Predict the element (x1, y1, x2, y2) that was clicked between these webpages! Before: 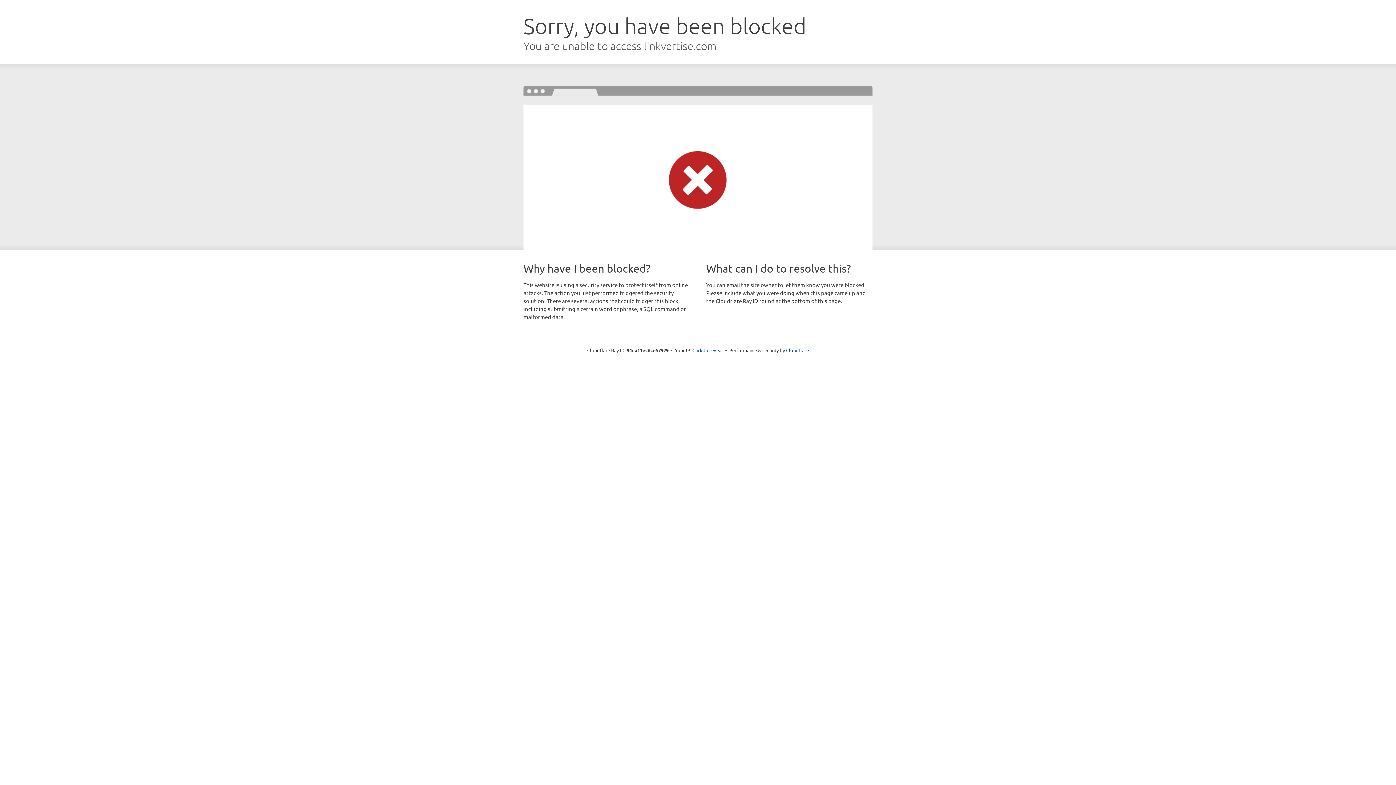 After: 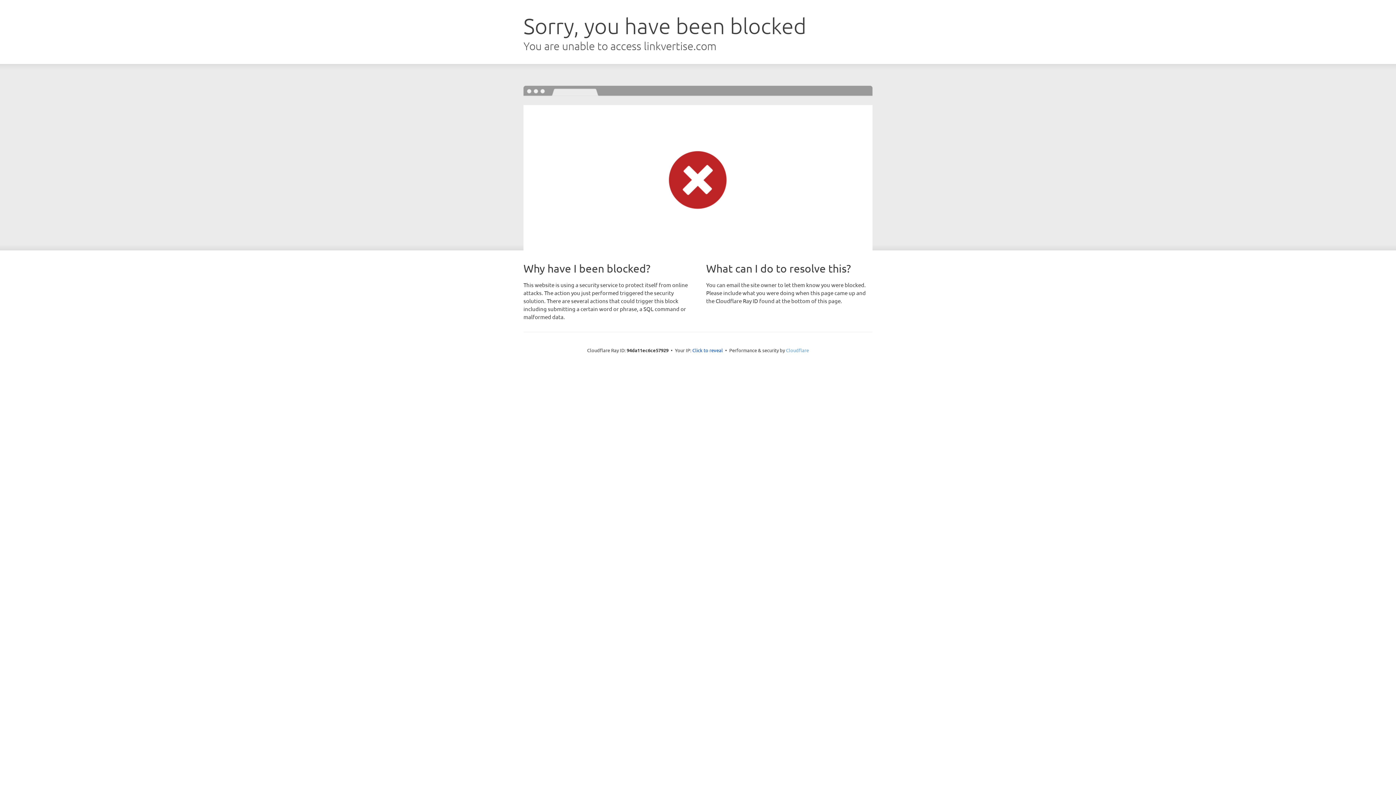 Action: bbox: (786, 347, 809, 353) label: Cloudflare